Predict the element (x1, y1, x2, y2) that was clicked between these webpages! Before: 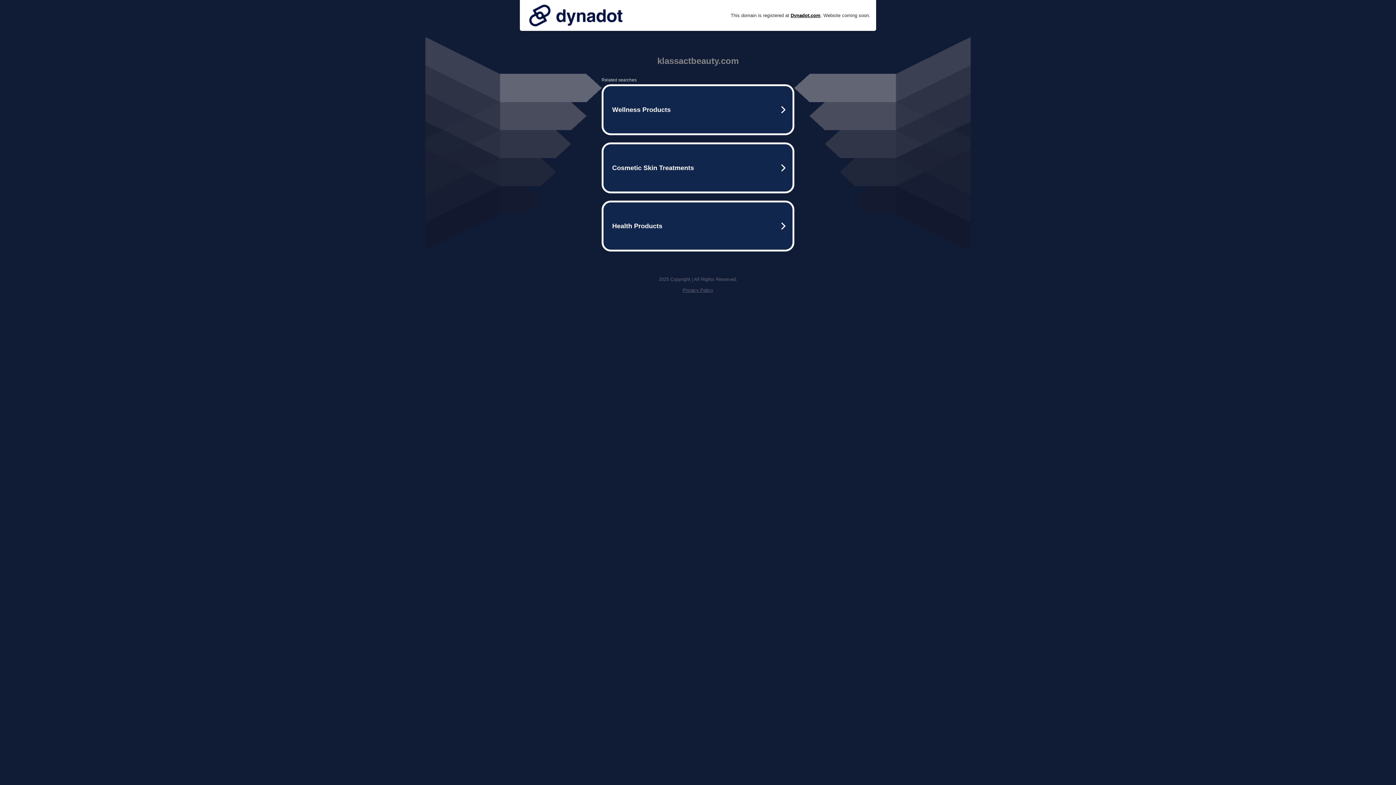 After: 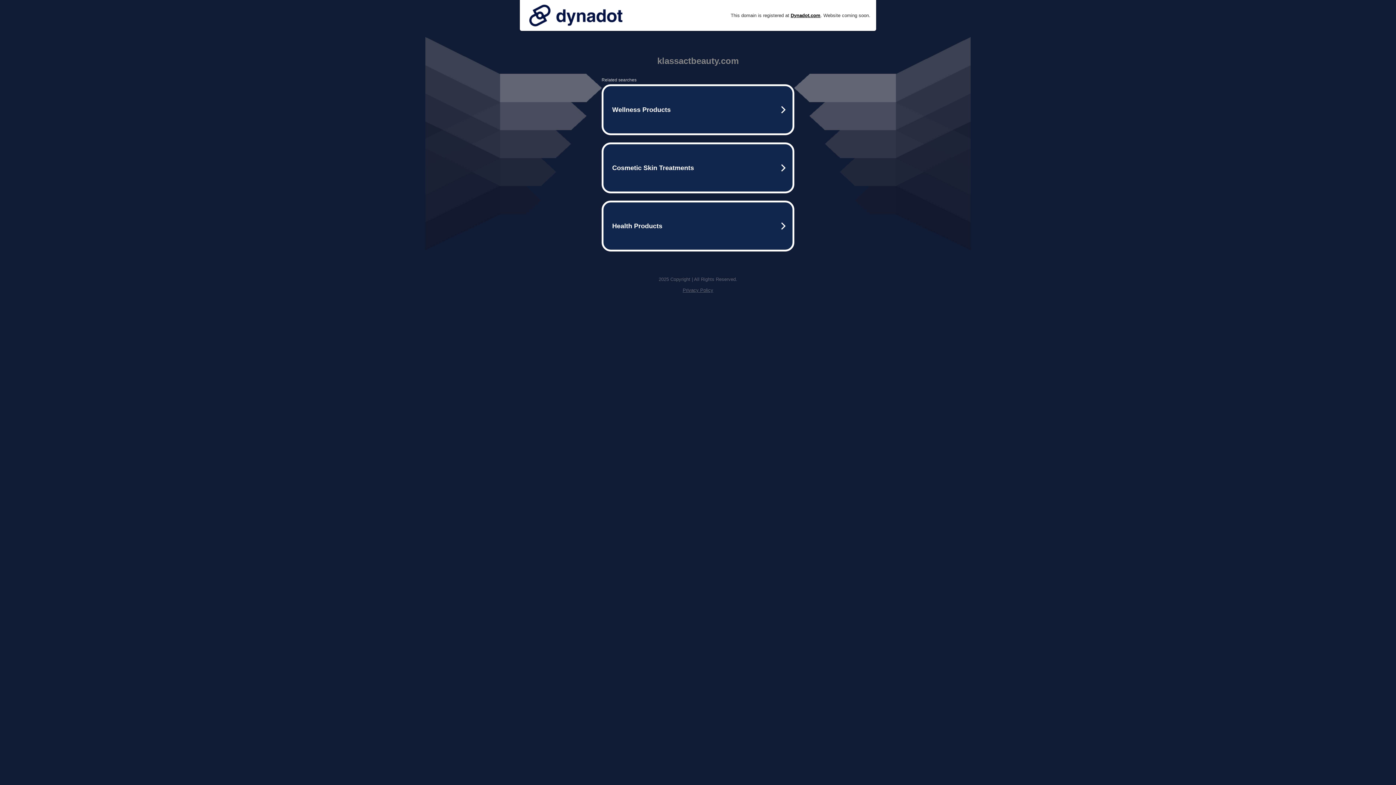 Action: bbox: (682, 287, 713, 293) label: Privacy Policy